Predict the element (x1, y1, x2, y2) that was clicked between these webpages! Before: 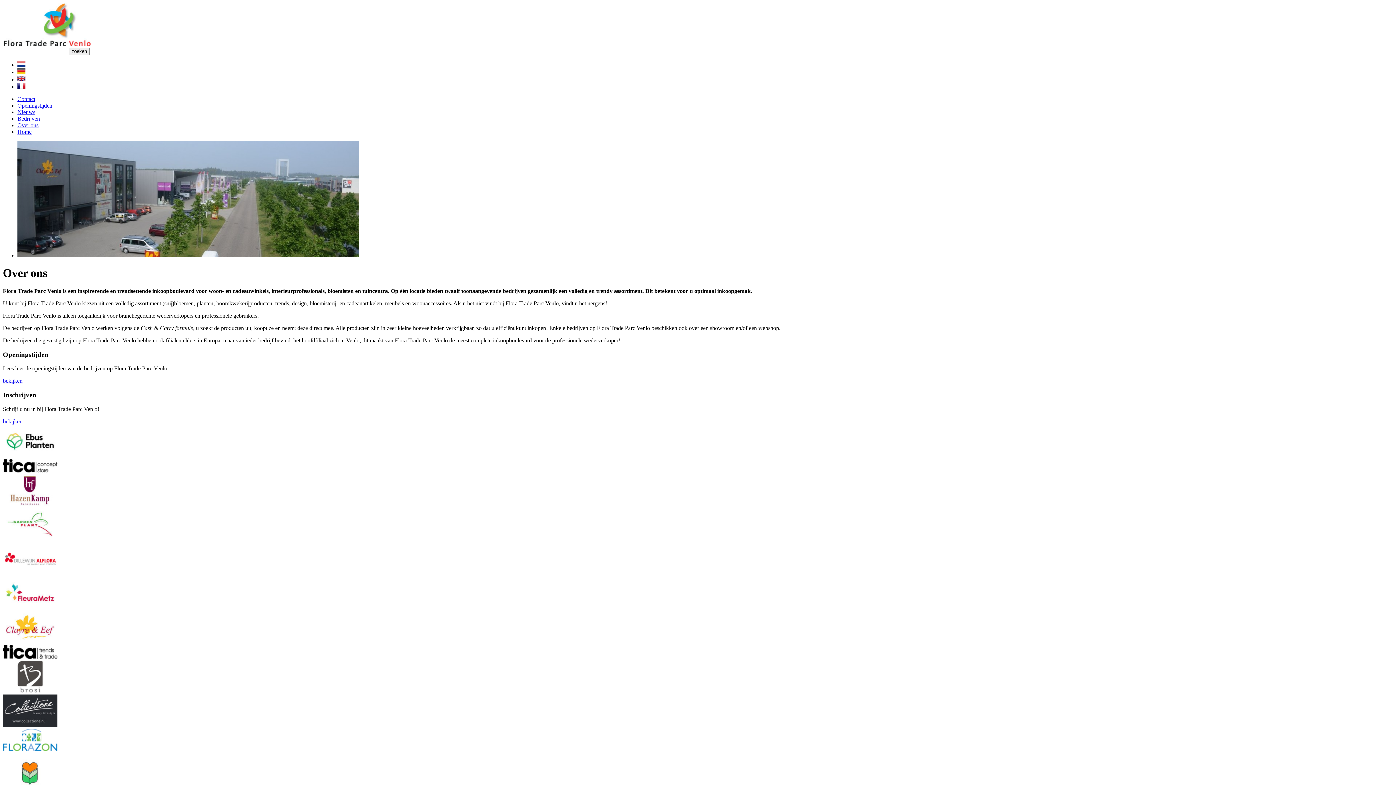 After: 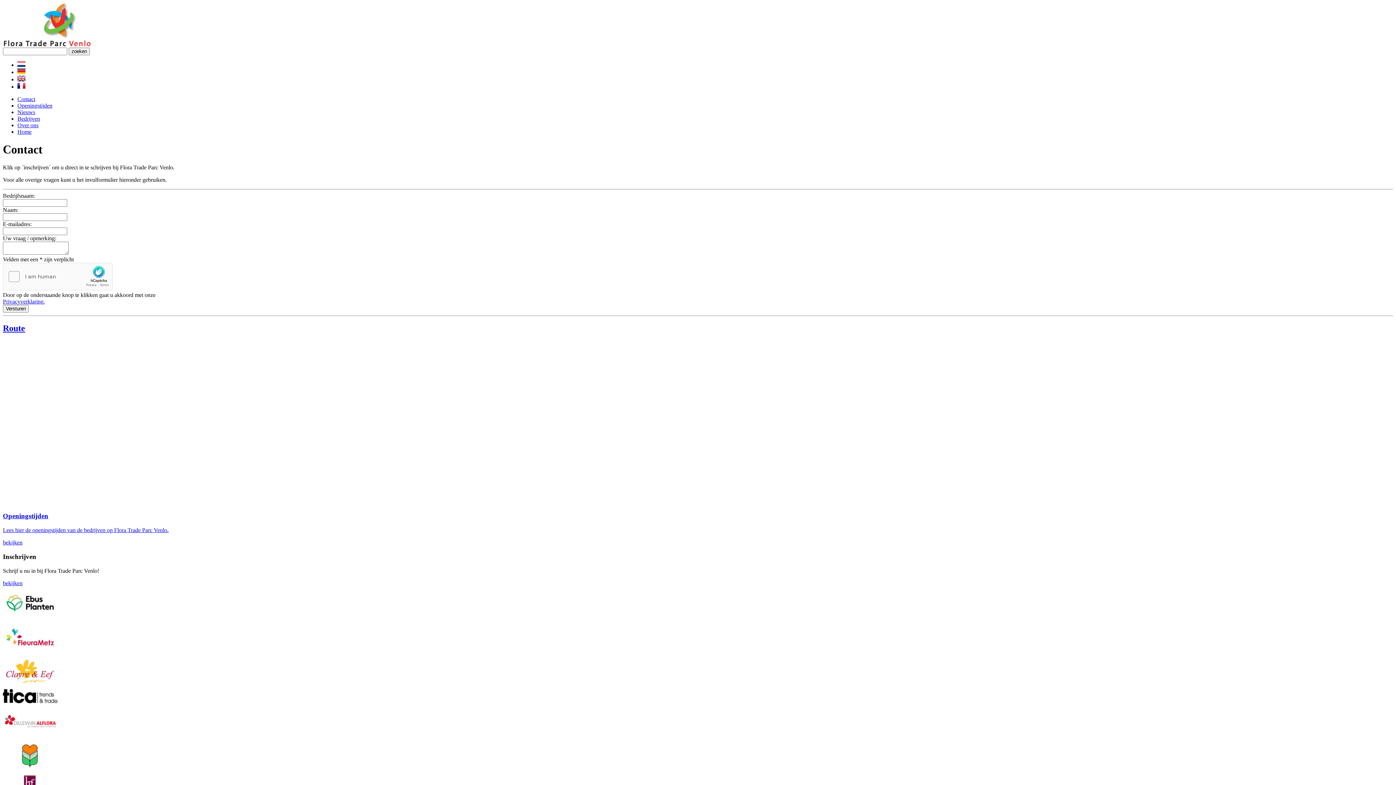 Action: bbox: (17, 96, 35, 102) label: Contact